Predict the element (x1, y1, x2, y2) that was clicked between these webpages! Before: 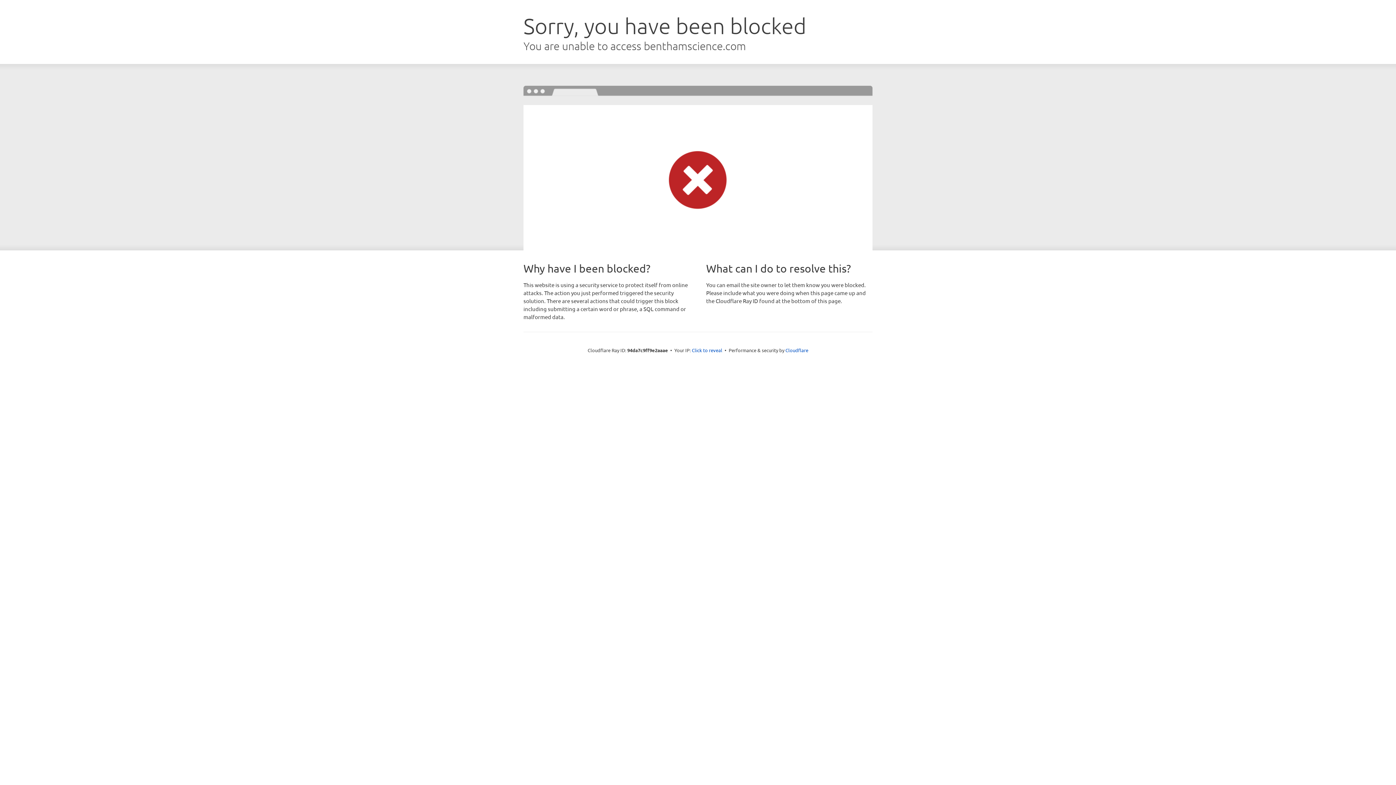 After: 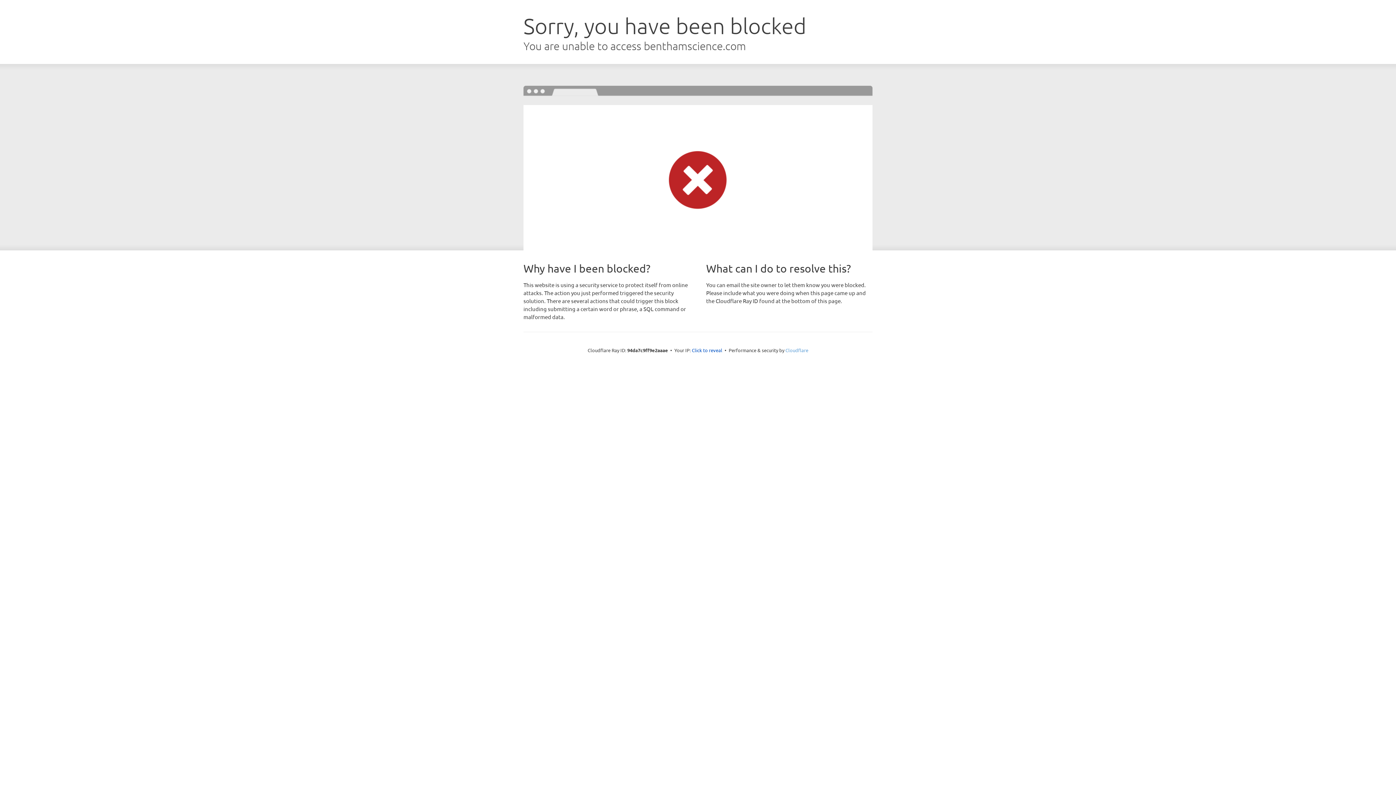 Action: bbox: (785, 347, 808, 353) label: Cloudflare